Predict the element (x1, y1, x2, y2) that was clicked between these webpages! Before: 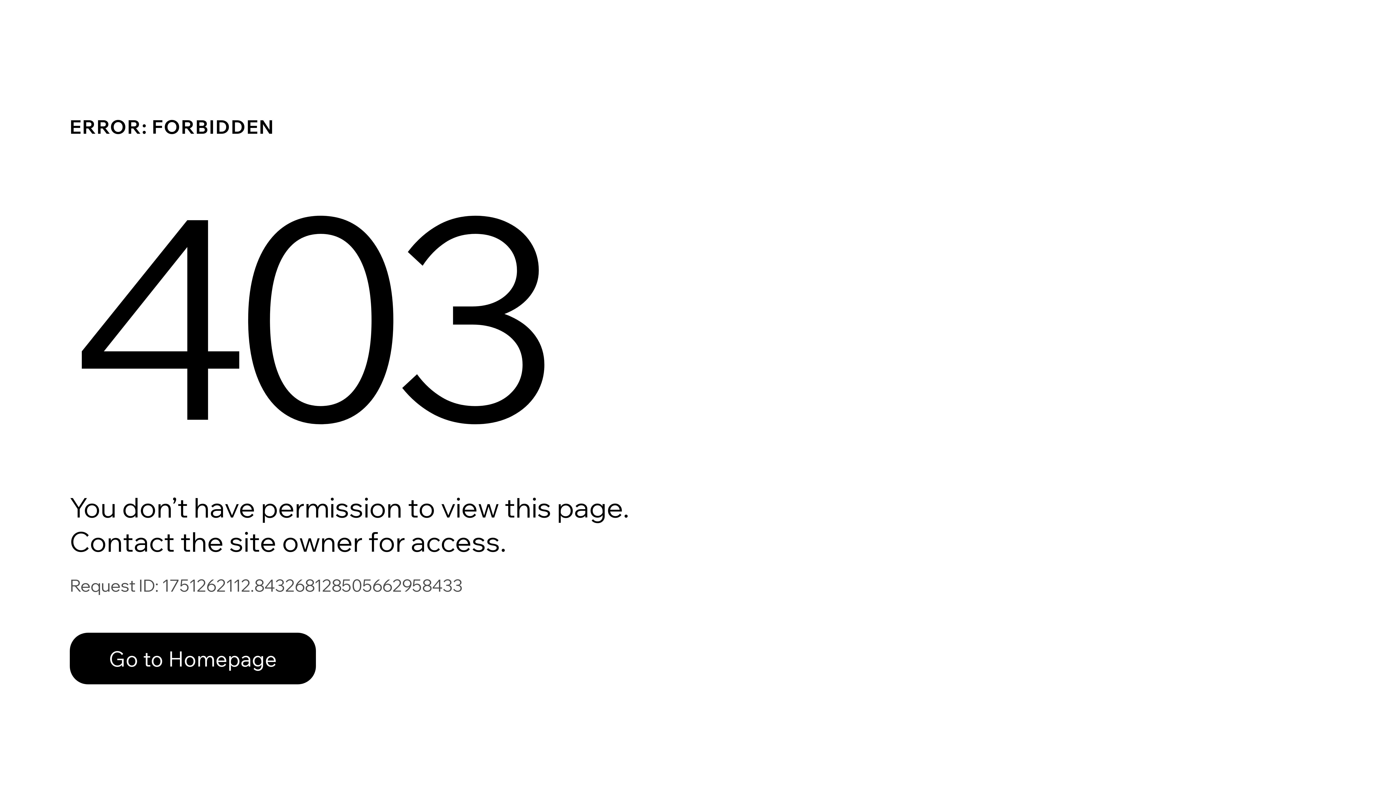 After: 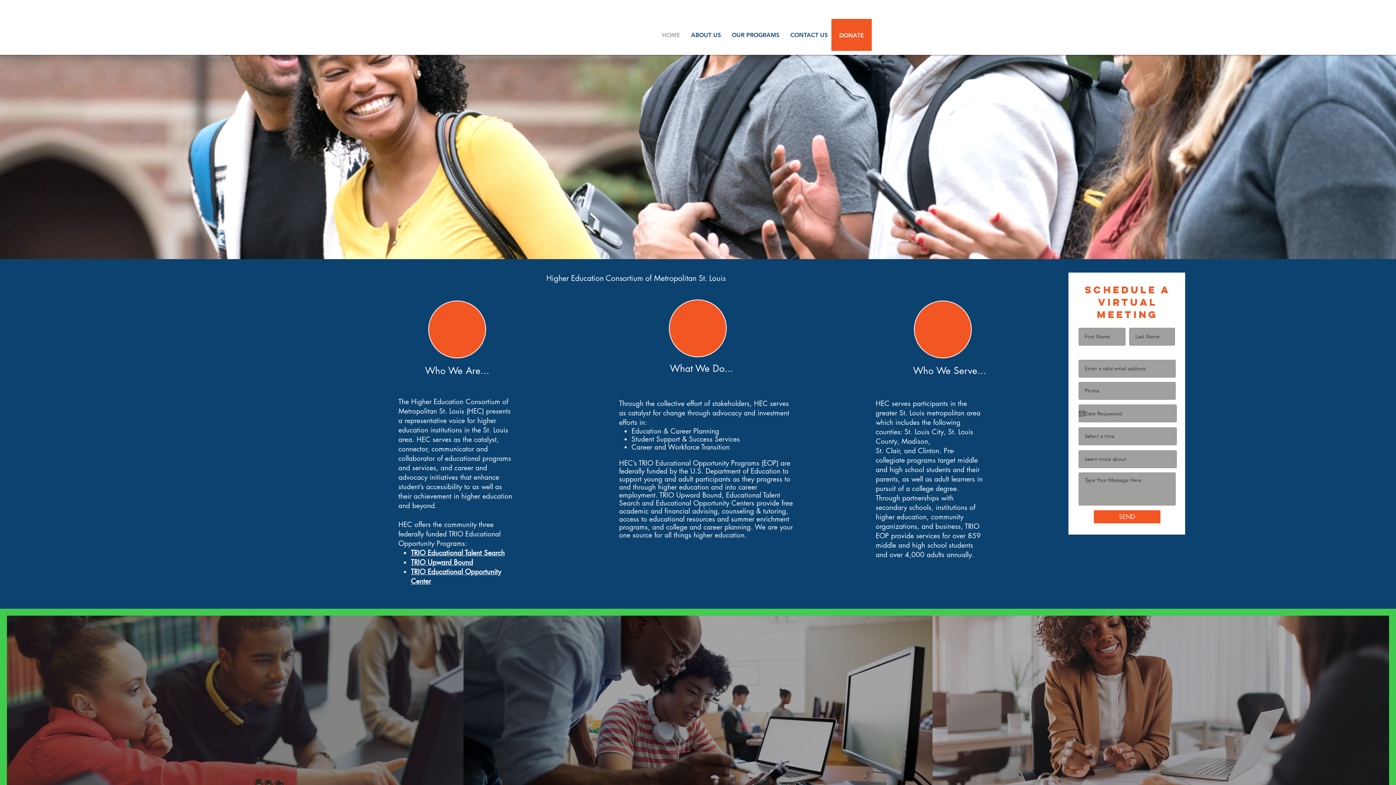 Action: bbox: (69, 617, 768, 694) label: Go to Homepage